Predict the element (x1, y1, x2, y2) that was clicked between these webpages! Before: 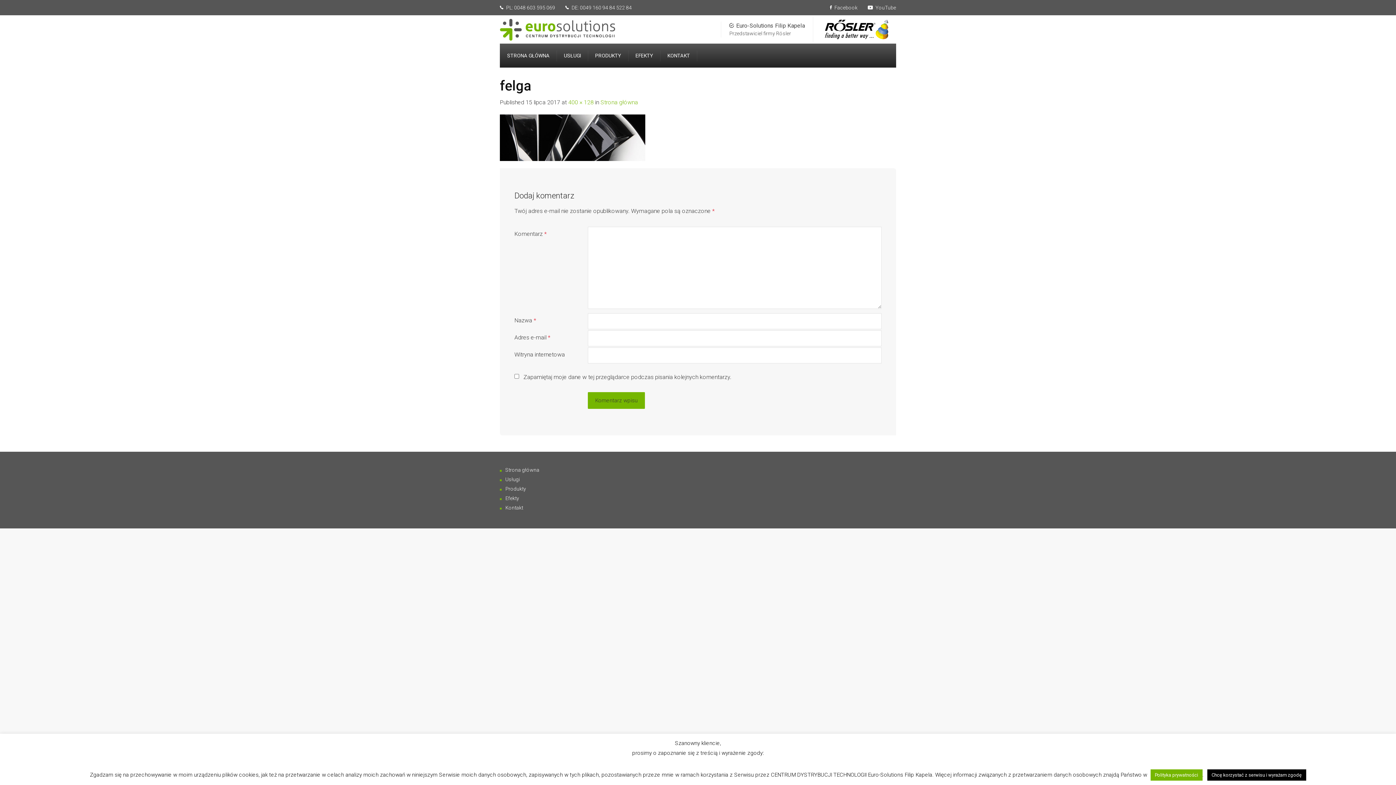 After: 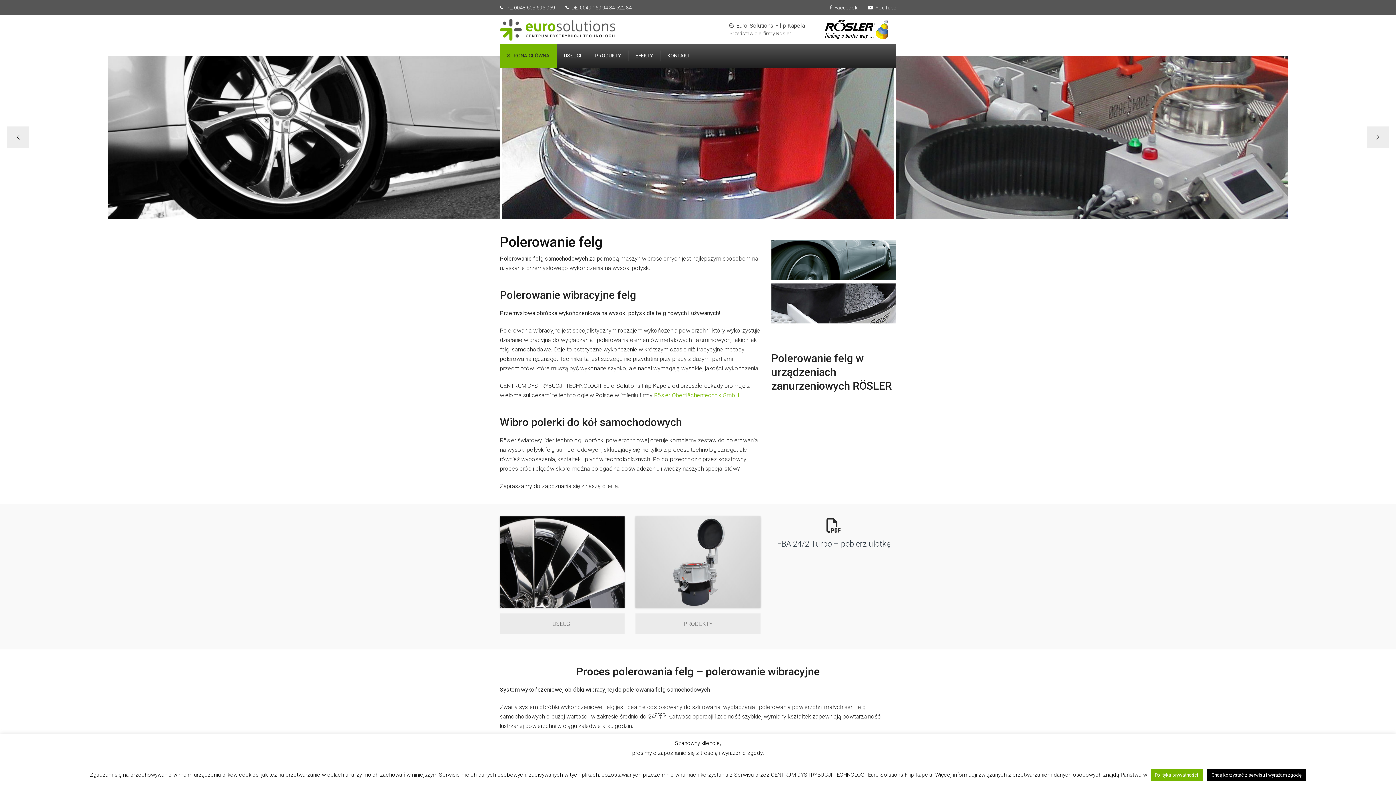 Action: bbox: (500, 25, 615, 32)